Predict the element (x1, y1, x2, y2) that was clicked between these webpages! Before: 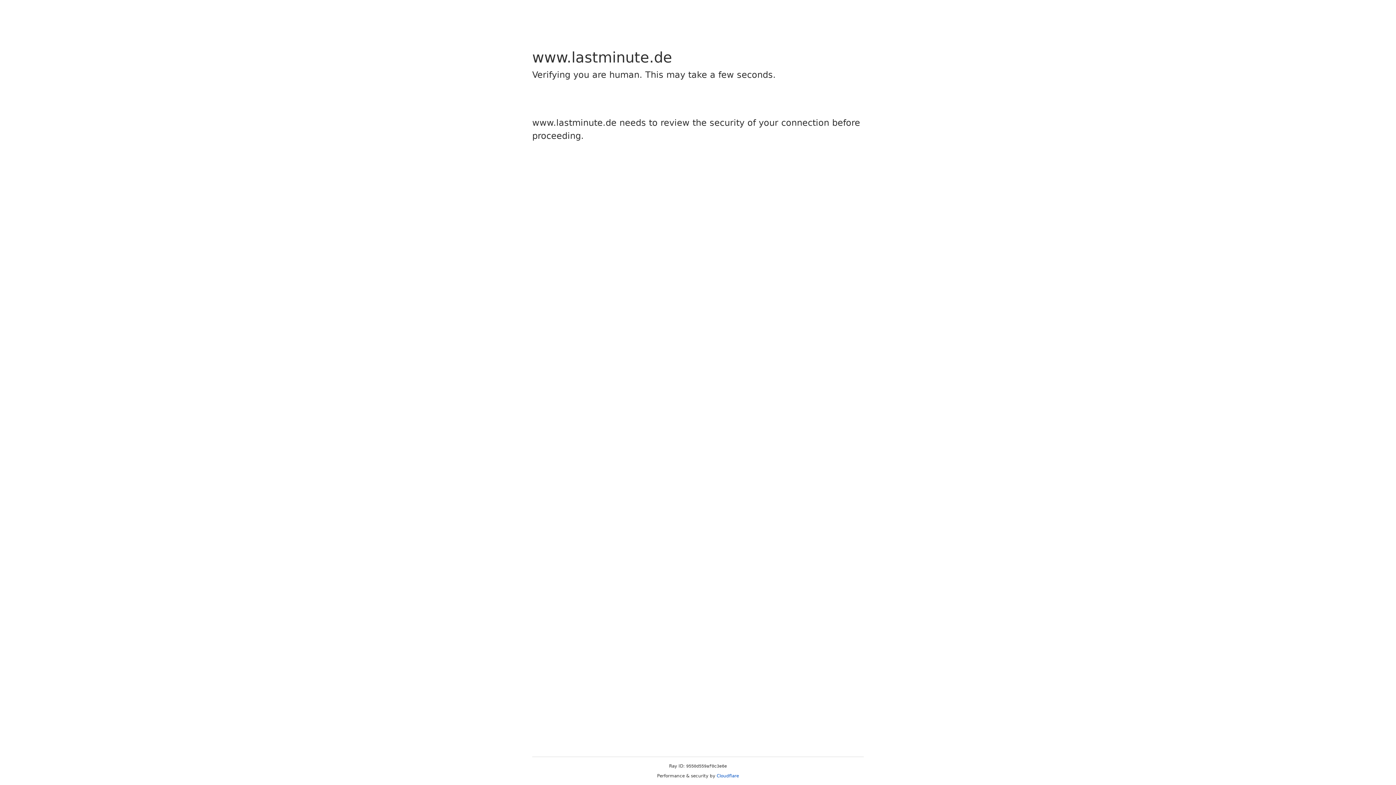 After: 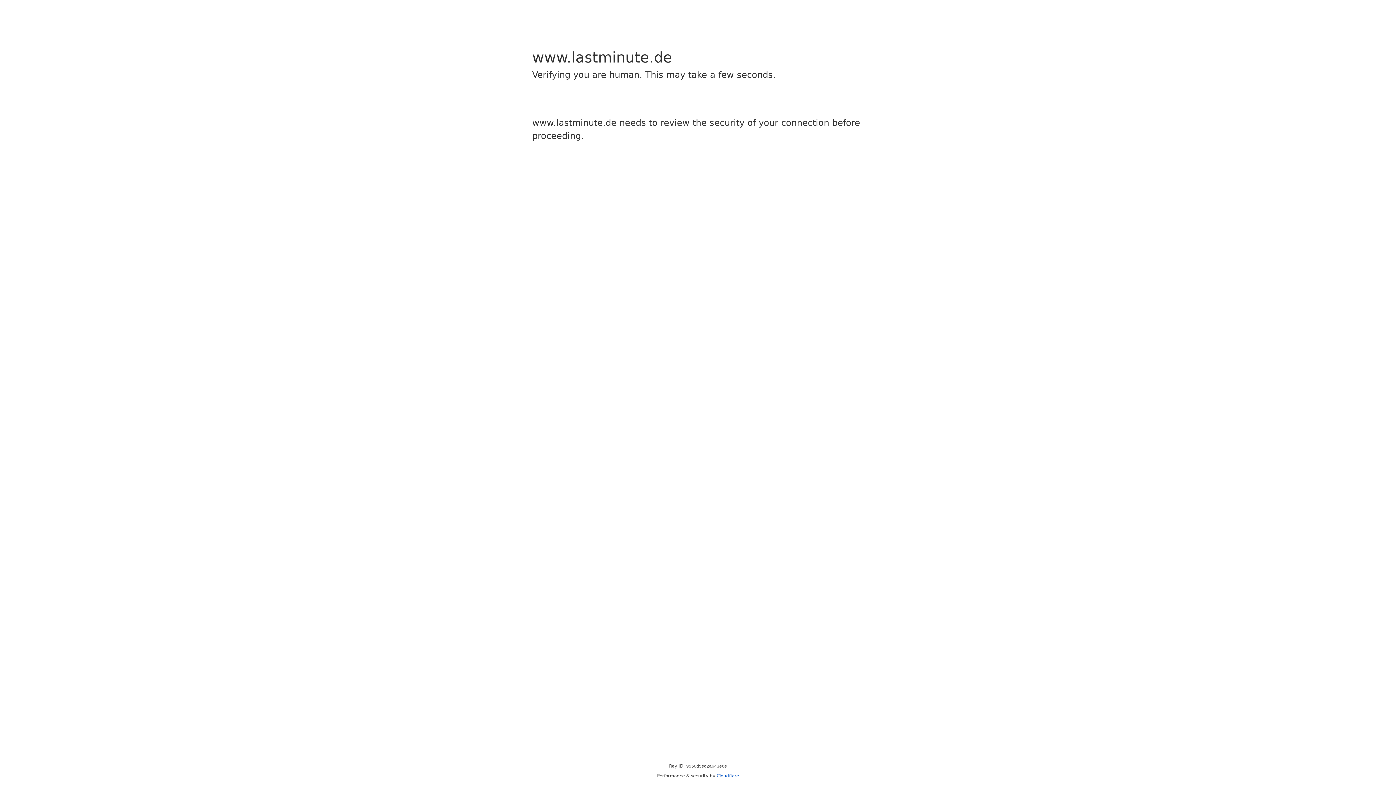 Action: label: Cloudflare bbox: (716, 773, 739, 778)